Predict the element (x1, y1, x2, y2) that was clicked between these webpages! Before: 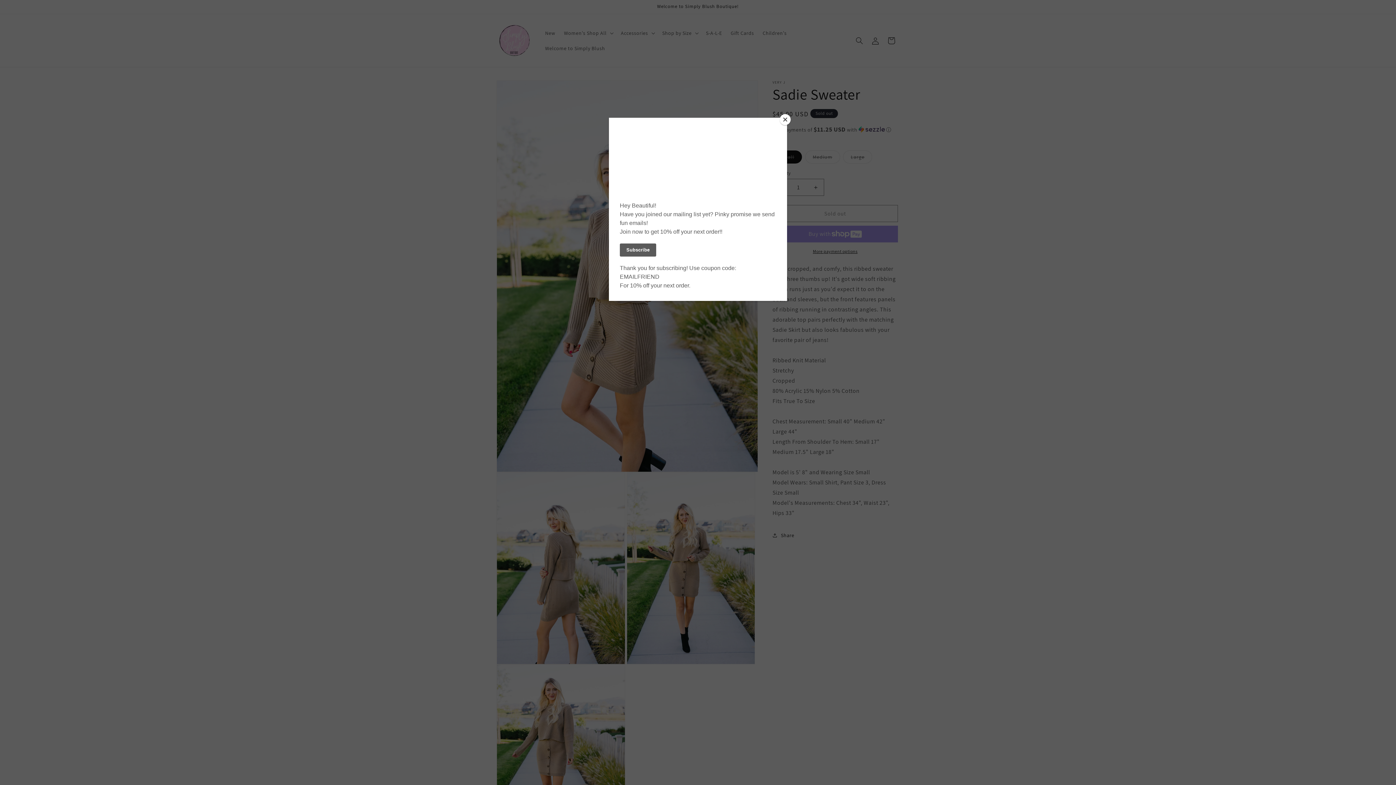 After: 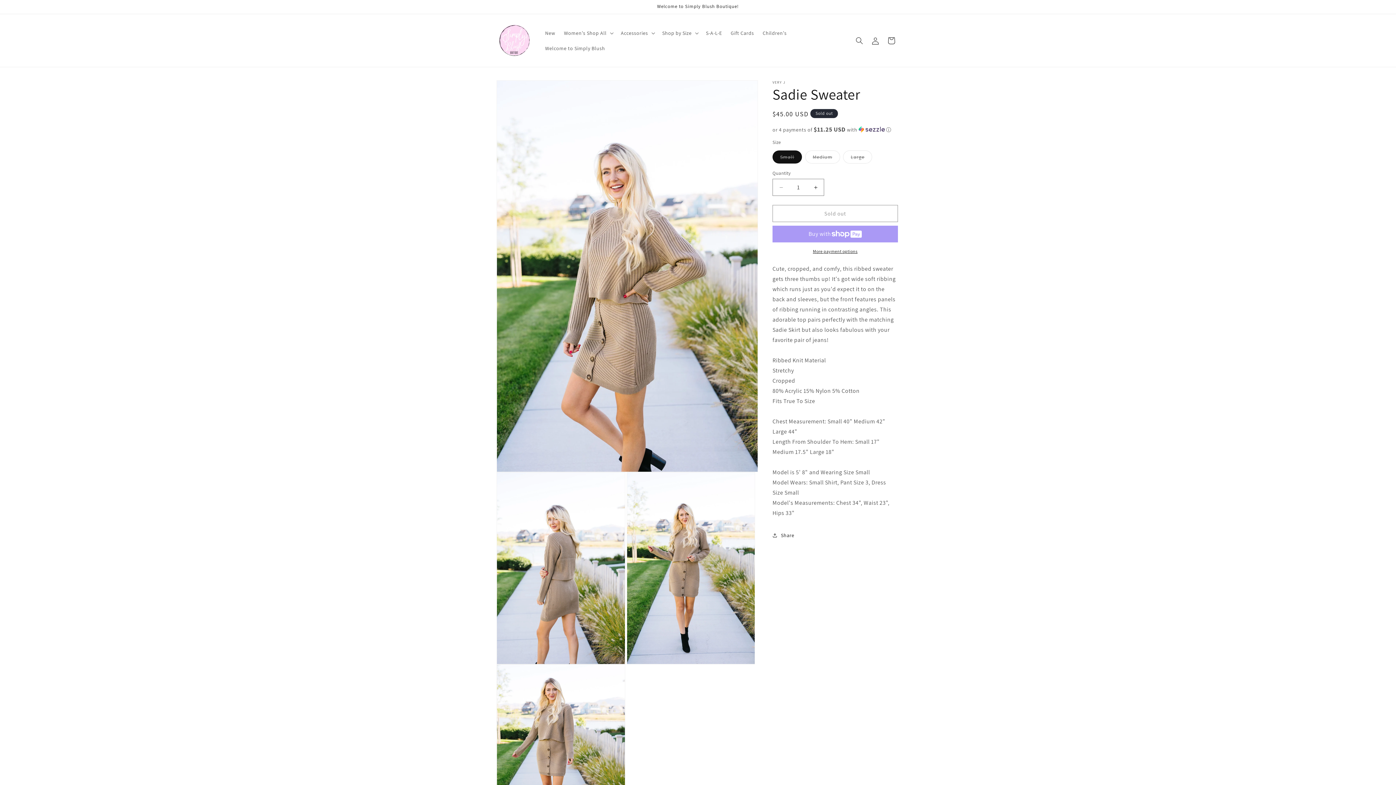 Action: bbox: (780, 114, 790, 125) label: Close